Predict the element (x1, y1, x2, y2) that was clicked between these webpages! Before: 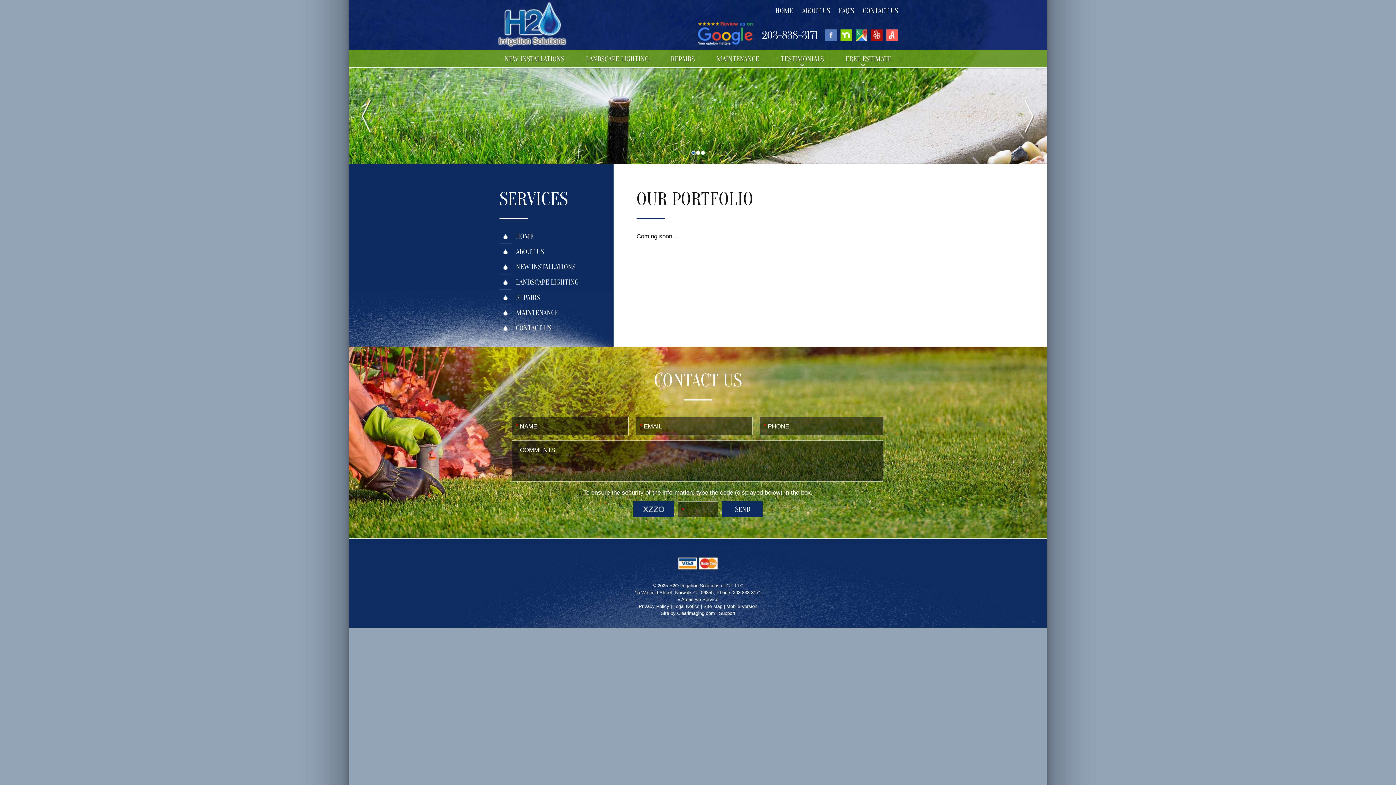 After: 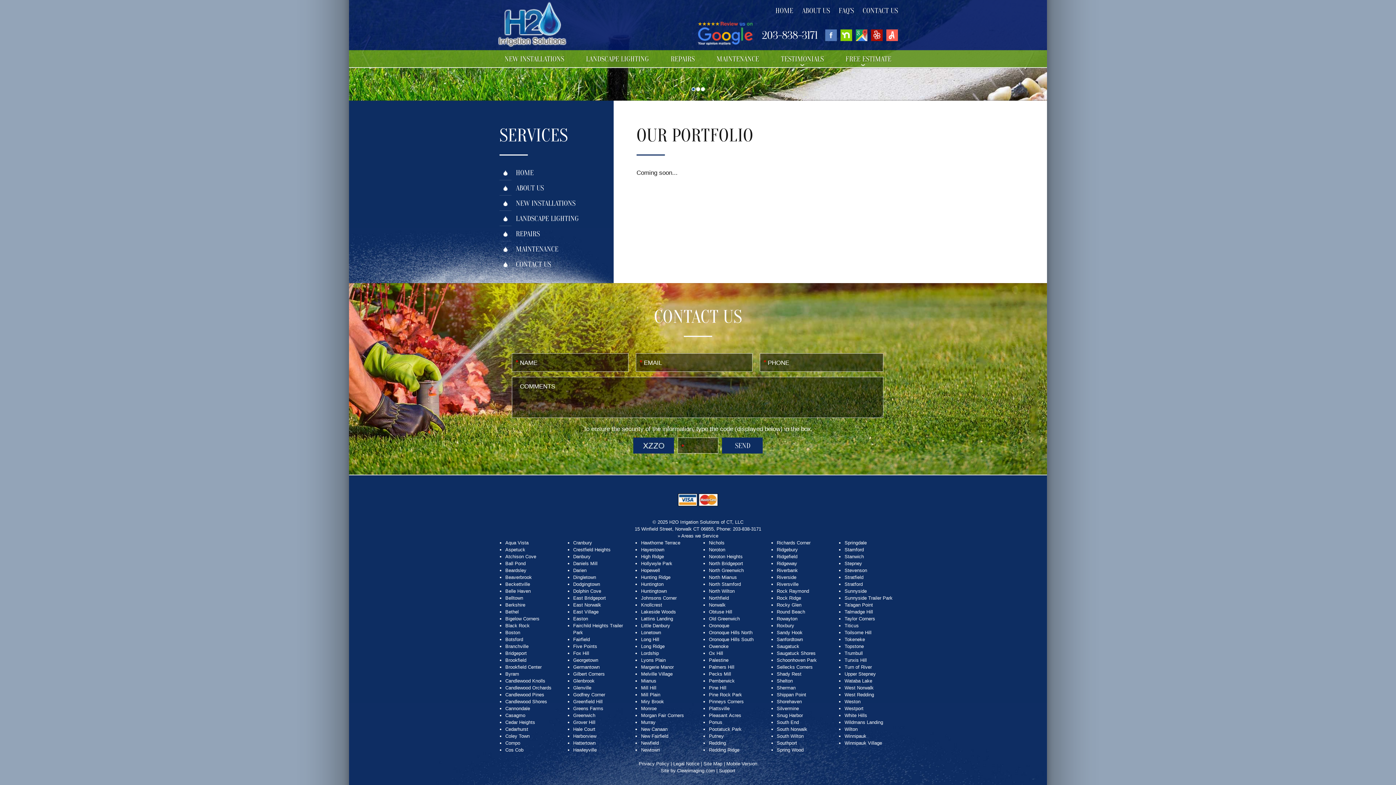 Action: label: » Areas we Service bbox: (677, 597, 718, 602)